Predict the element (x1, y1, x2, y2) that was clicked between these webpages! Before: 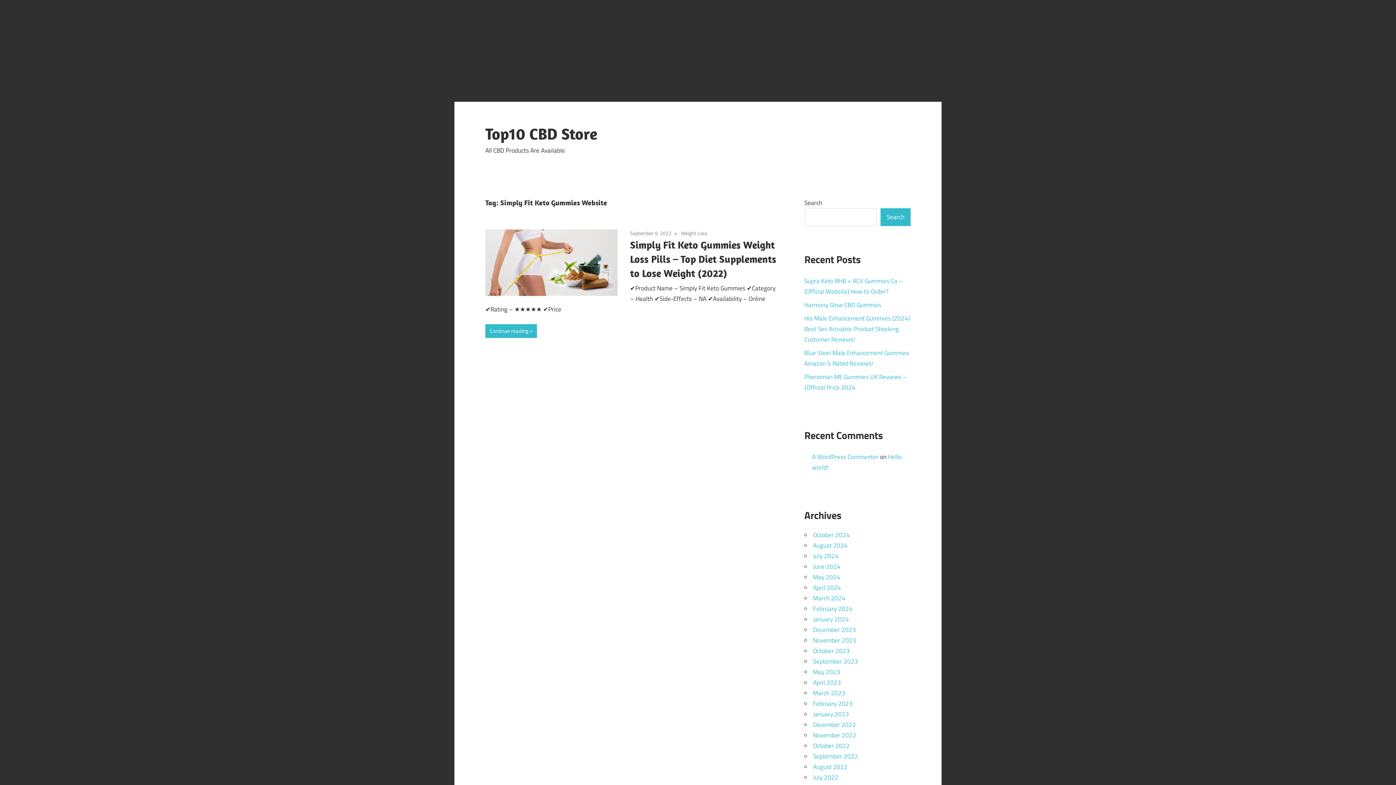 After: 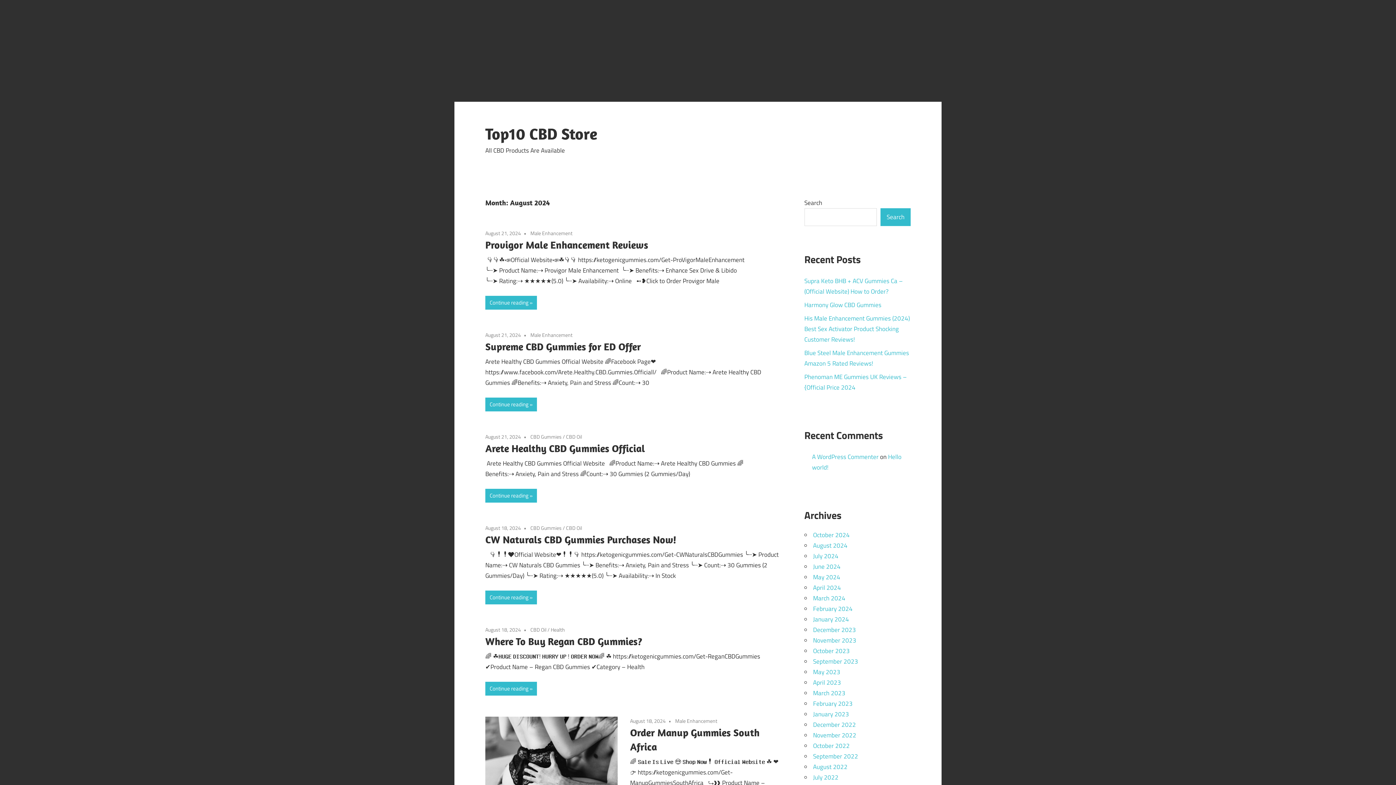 Action: bbox: (813, 541, 847, 550) label: August 2024